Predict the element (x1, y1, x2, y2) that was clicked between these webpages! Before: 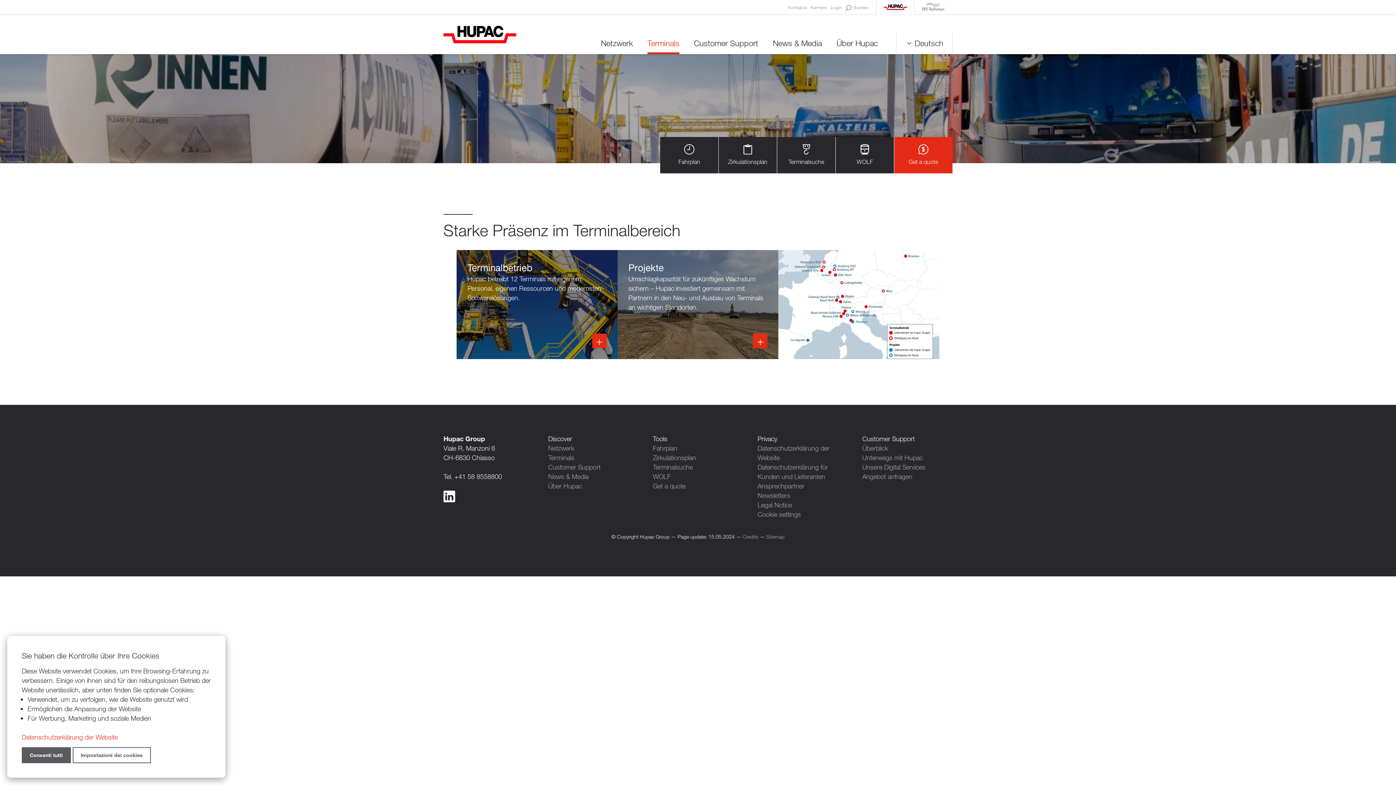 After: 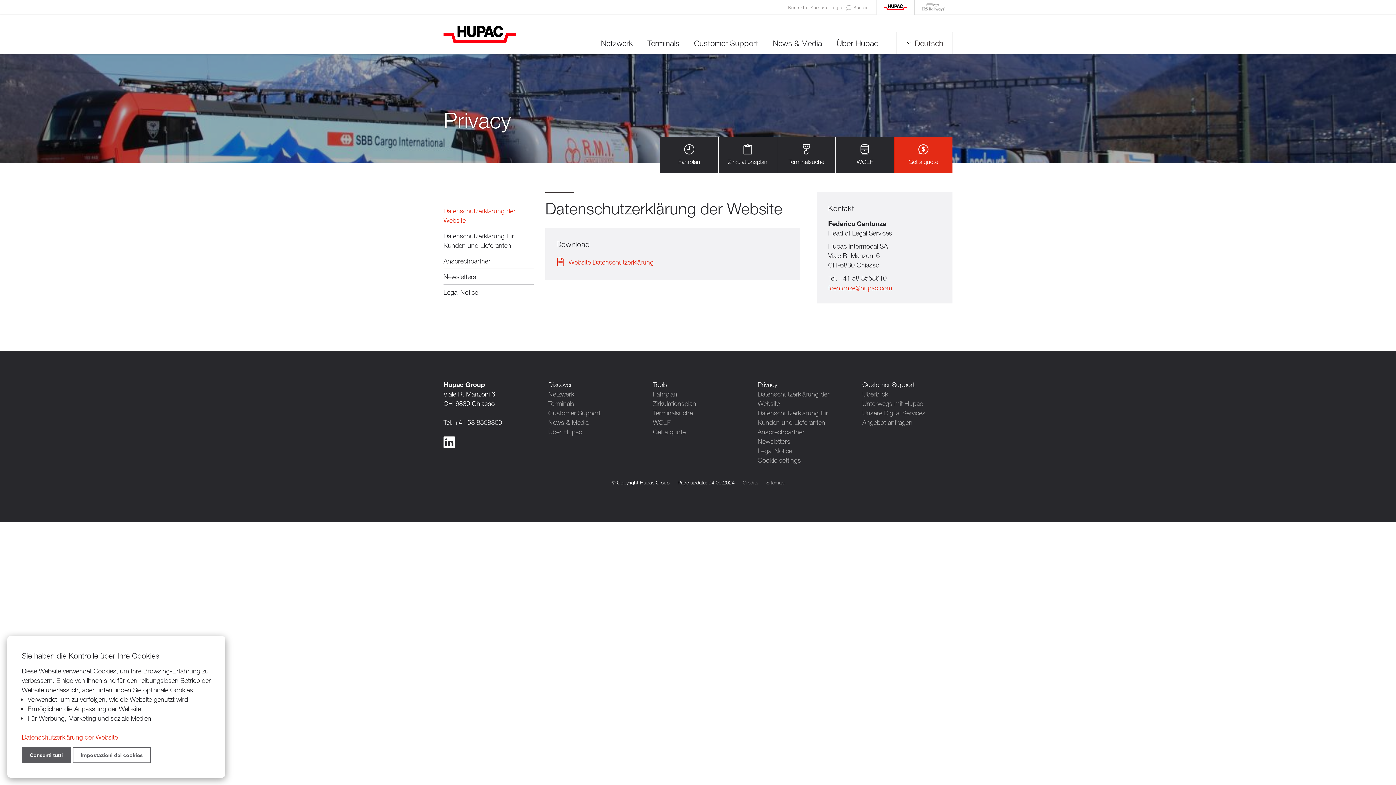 Action: label: Datenschutzerklärung der Website bbox: (757, 443, 848, 462)